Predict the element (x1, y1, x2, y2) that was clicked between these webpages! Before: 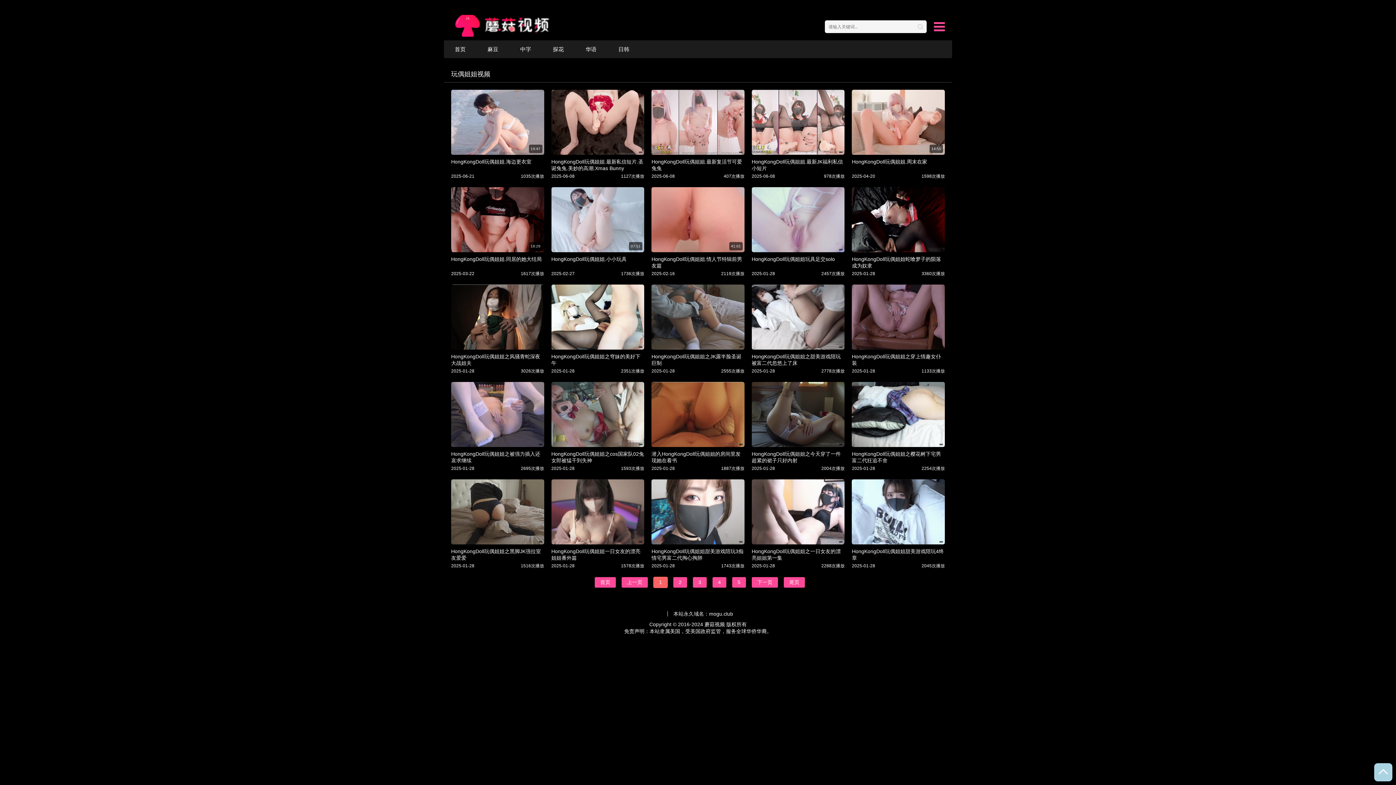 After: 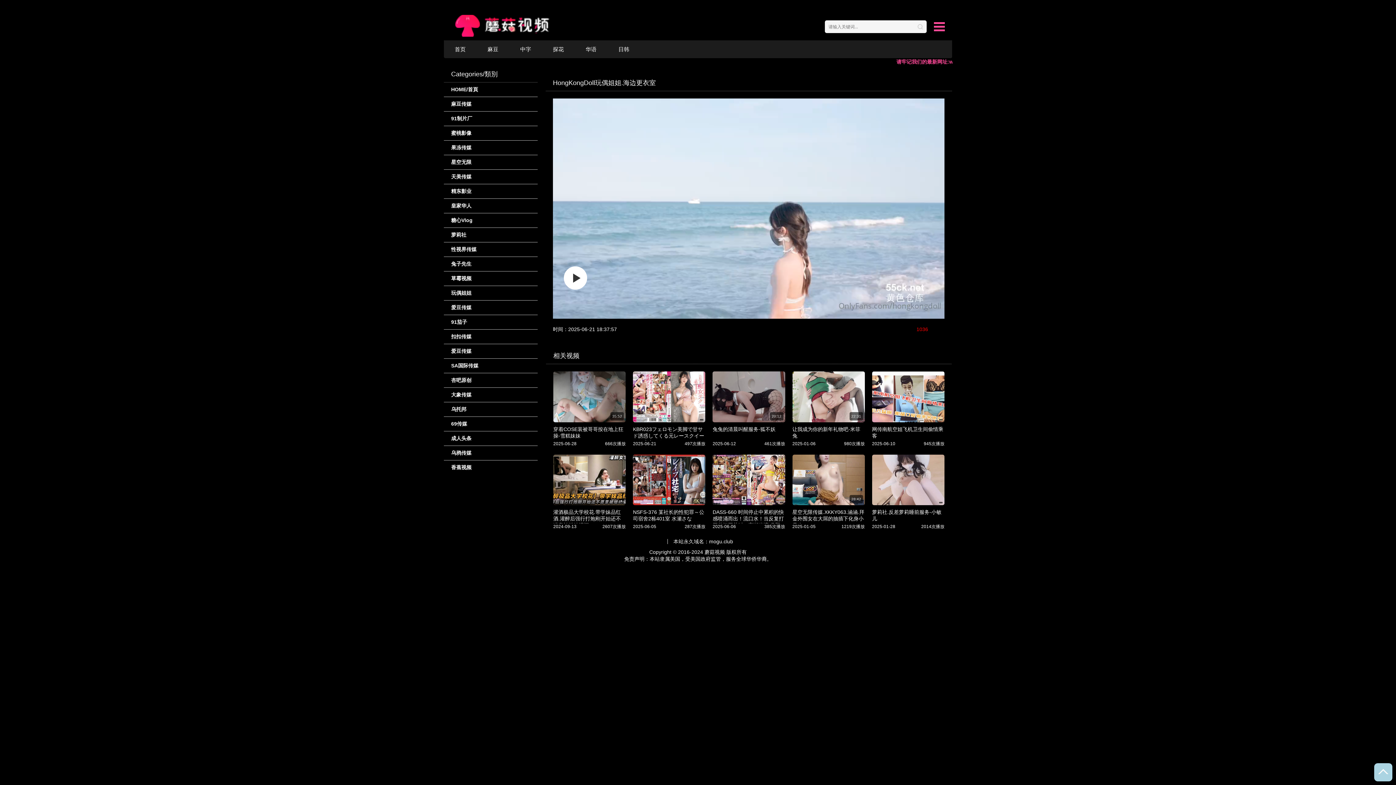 Action: bbox: (451, 89, 544, 154) label: 19:47